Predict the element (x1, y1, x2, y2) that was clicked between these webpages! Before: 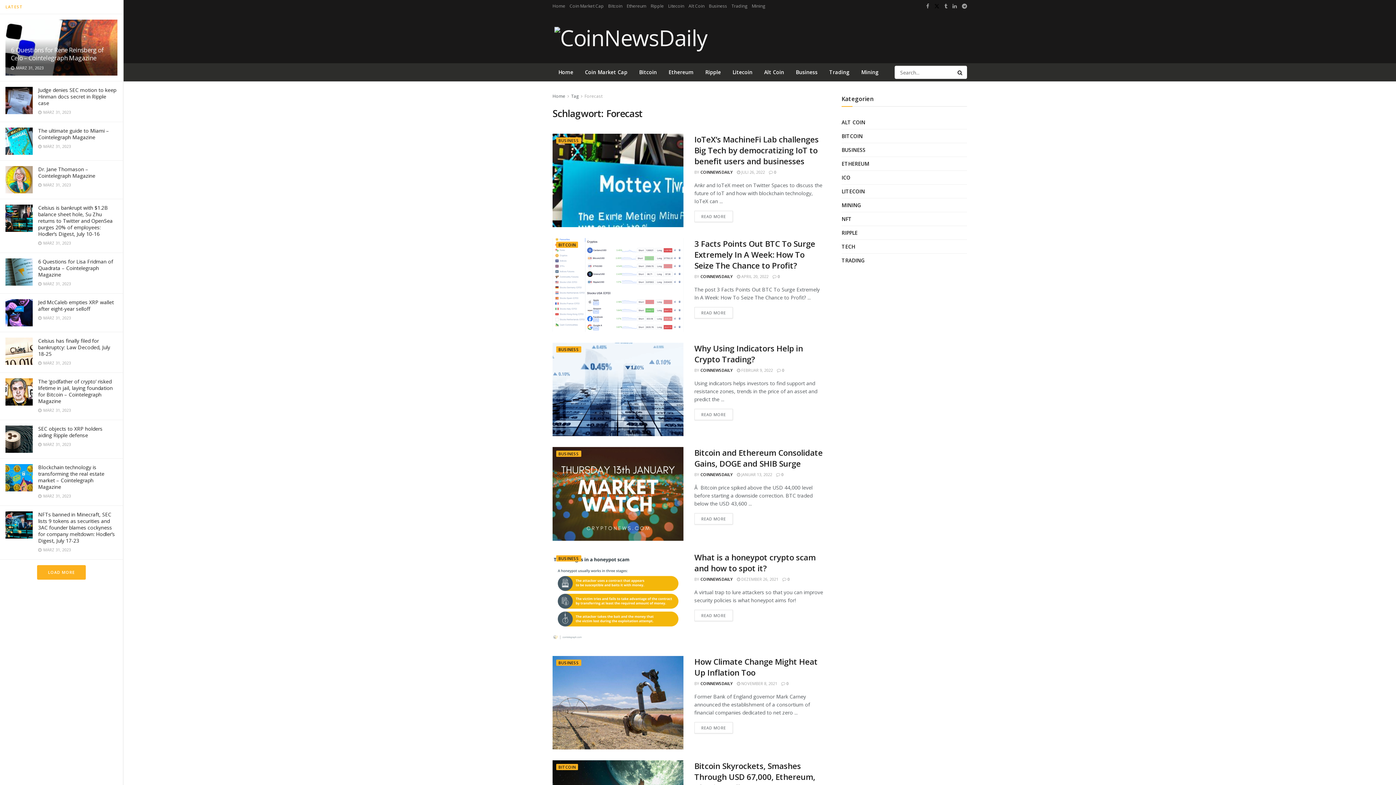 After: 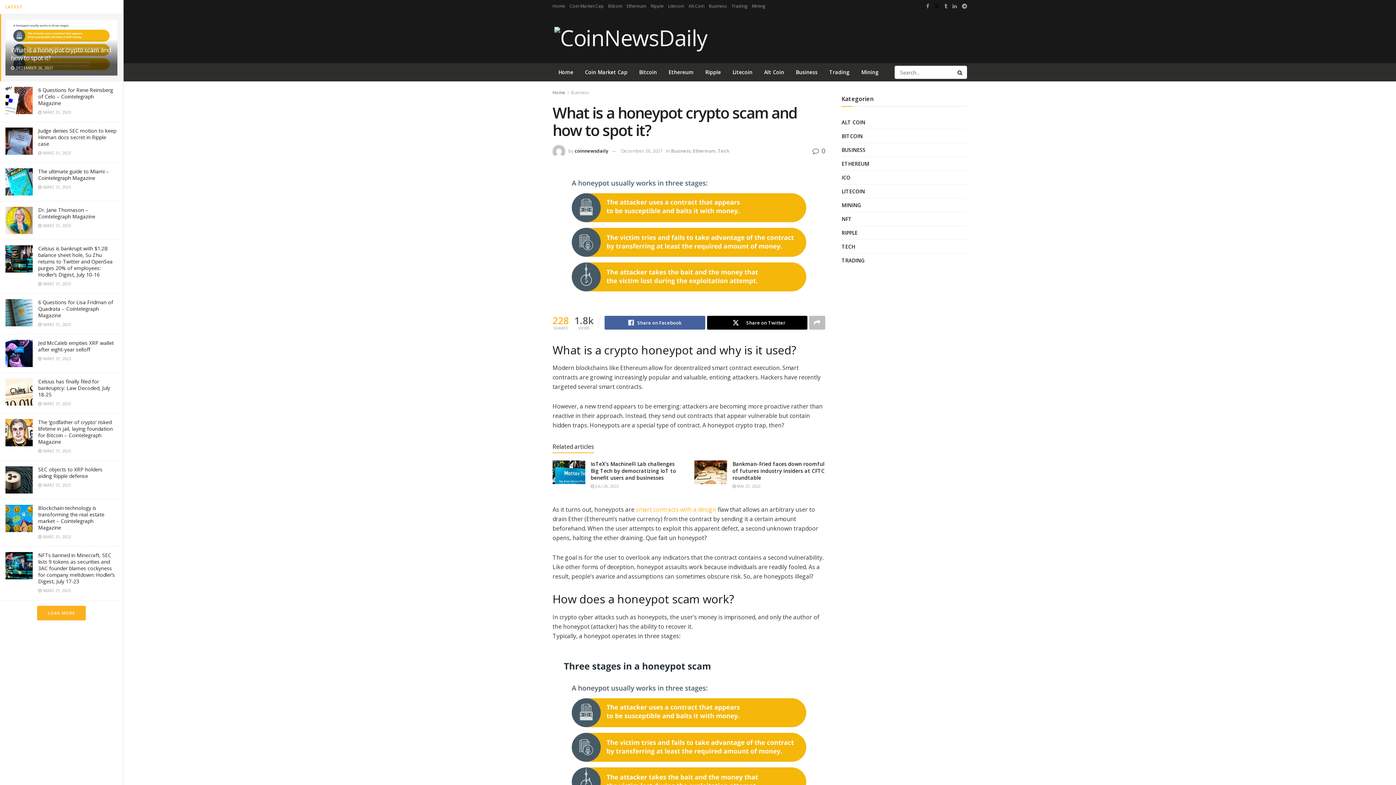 Action: label: READ MORE
DETAILS bbox: (694, 610, 733, 621)